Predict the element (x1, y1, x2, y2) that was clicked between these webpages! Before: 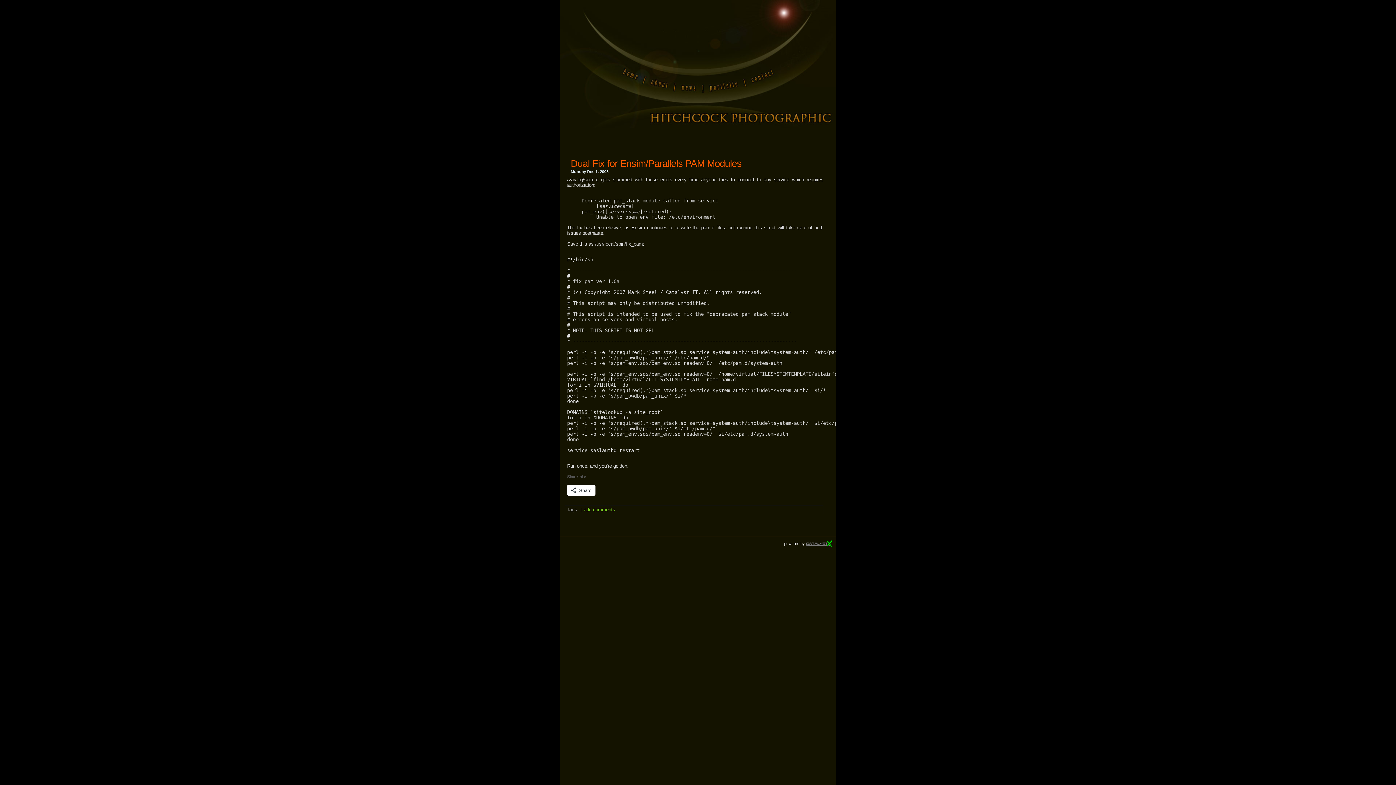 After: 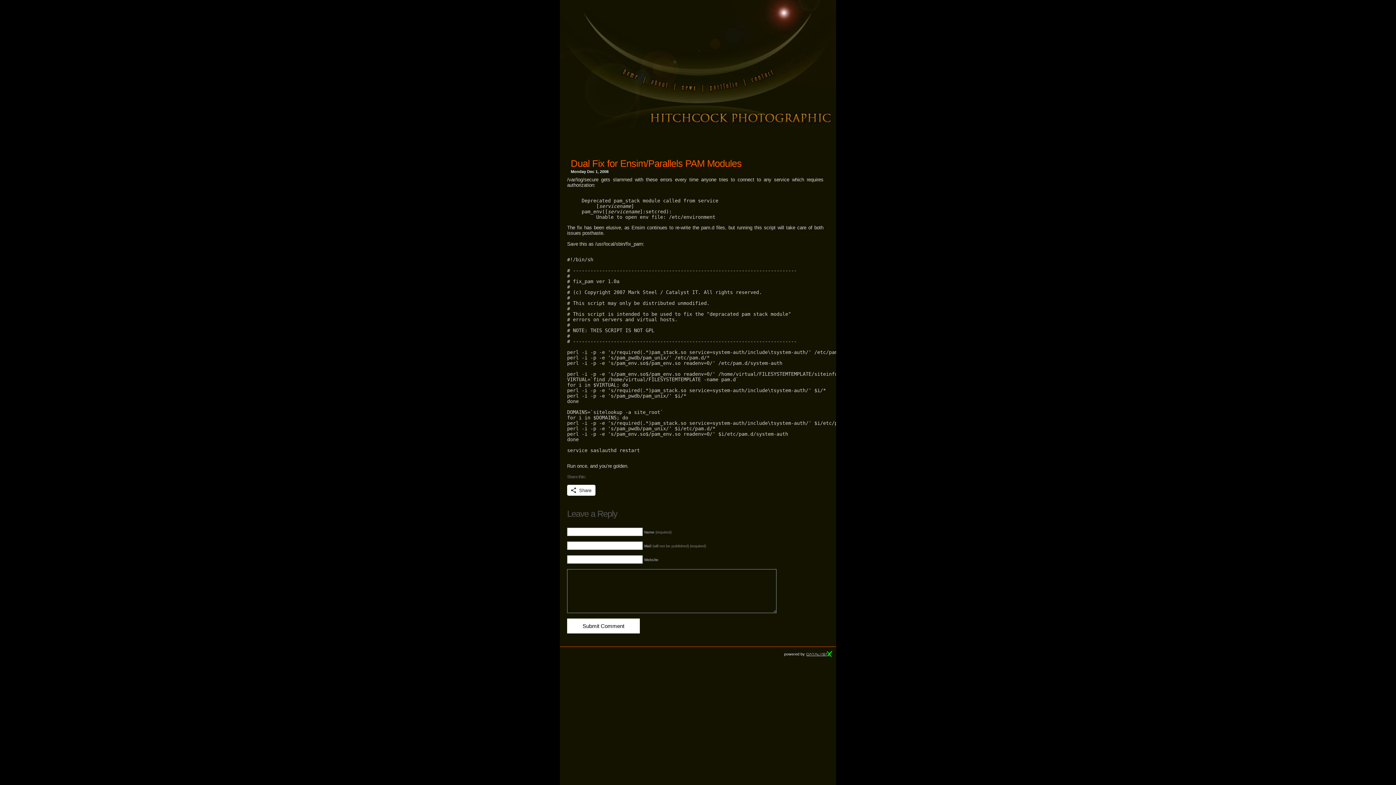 Action: bbox: (584, 507, 615, 512) label: add comments